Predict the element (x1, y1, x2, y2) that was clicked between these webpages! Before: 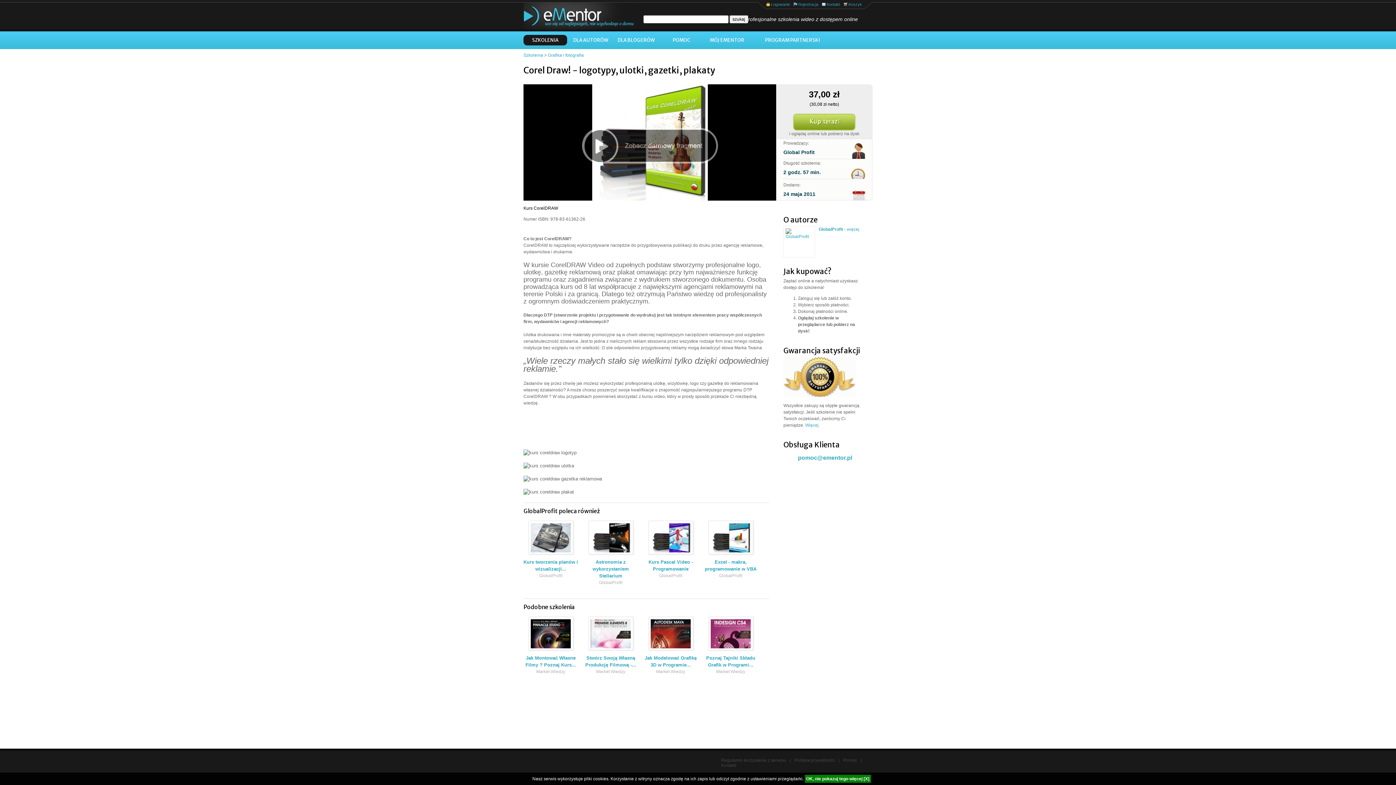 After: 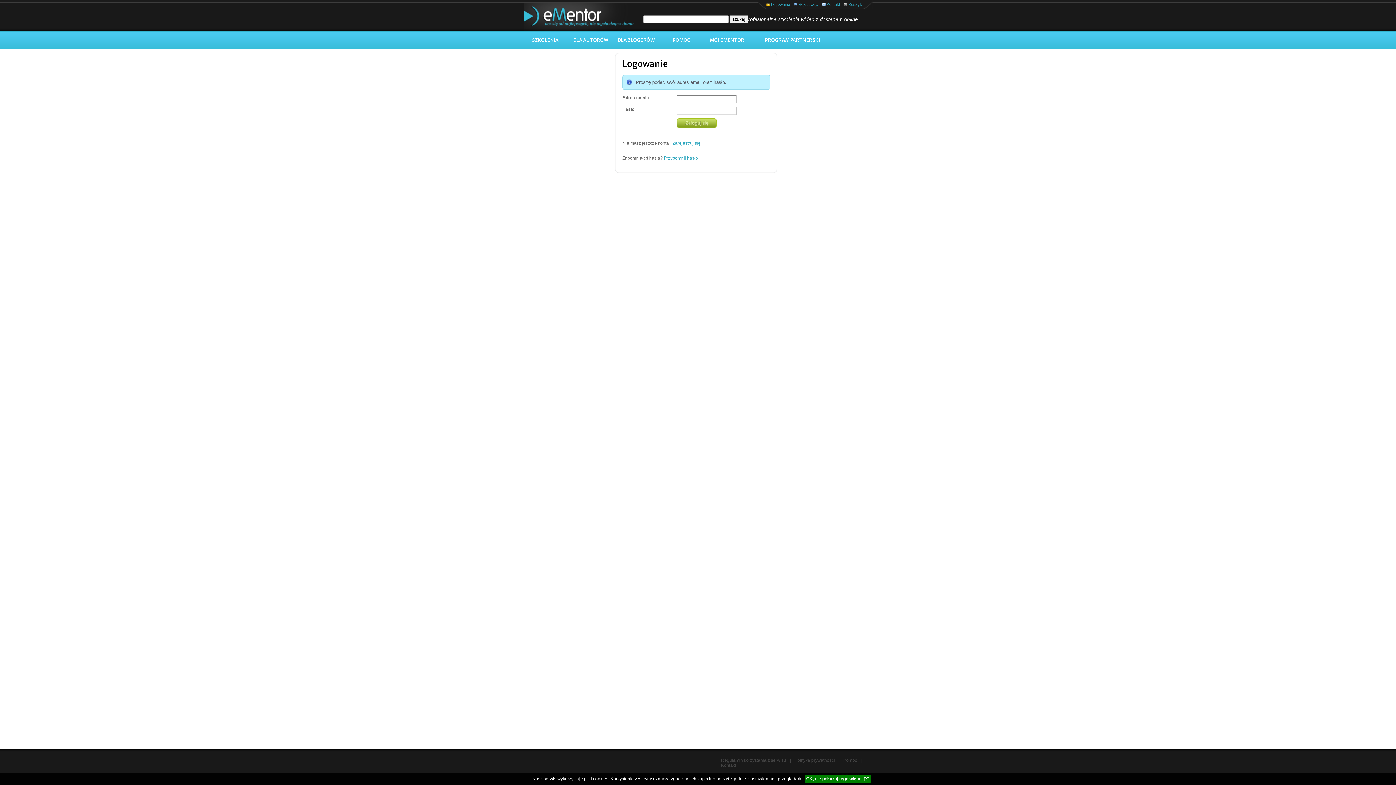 Action: bbox: (766, 2, 790, 6) label: Logowanie